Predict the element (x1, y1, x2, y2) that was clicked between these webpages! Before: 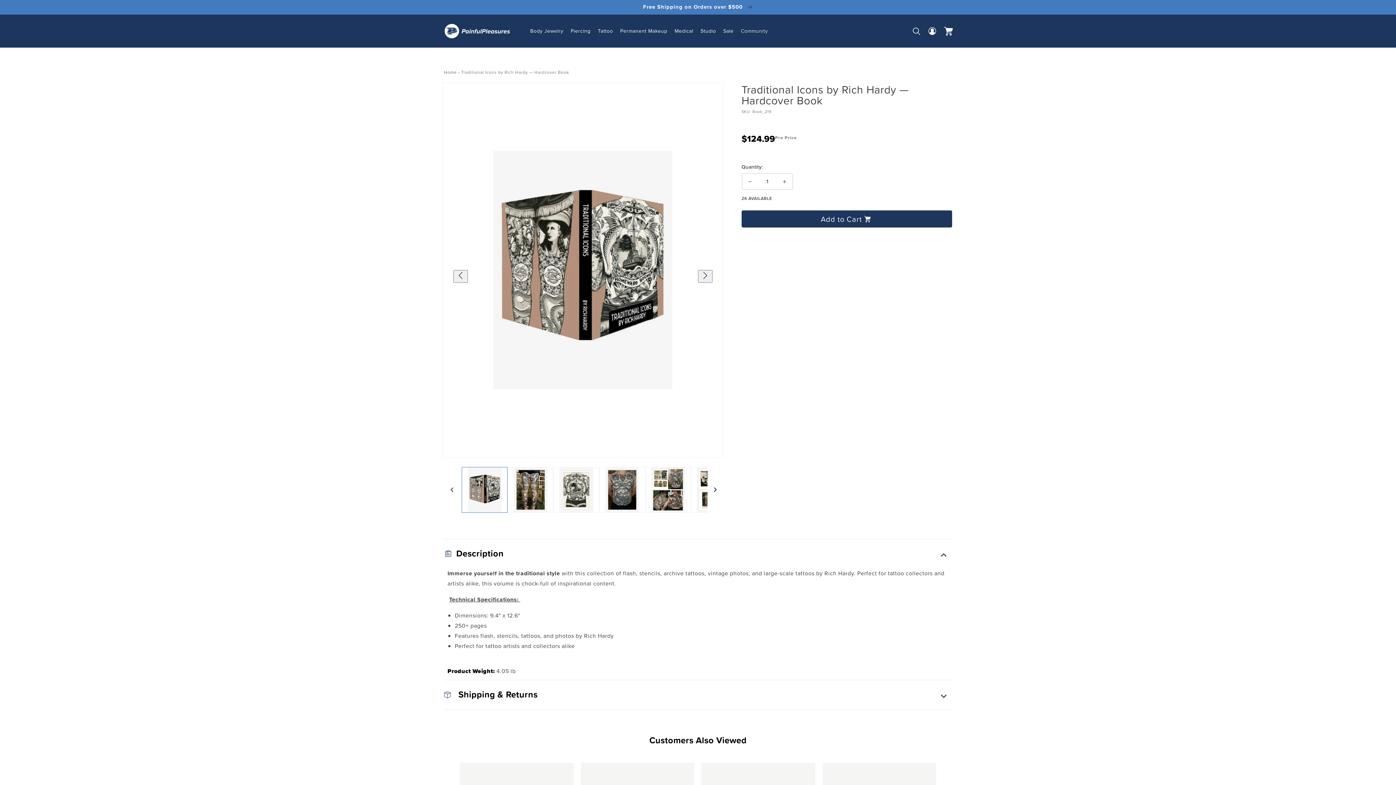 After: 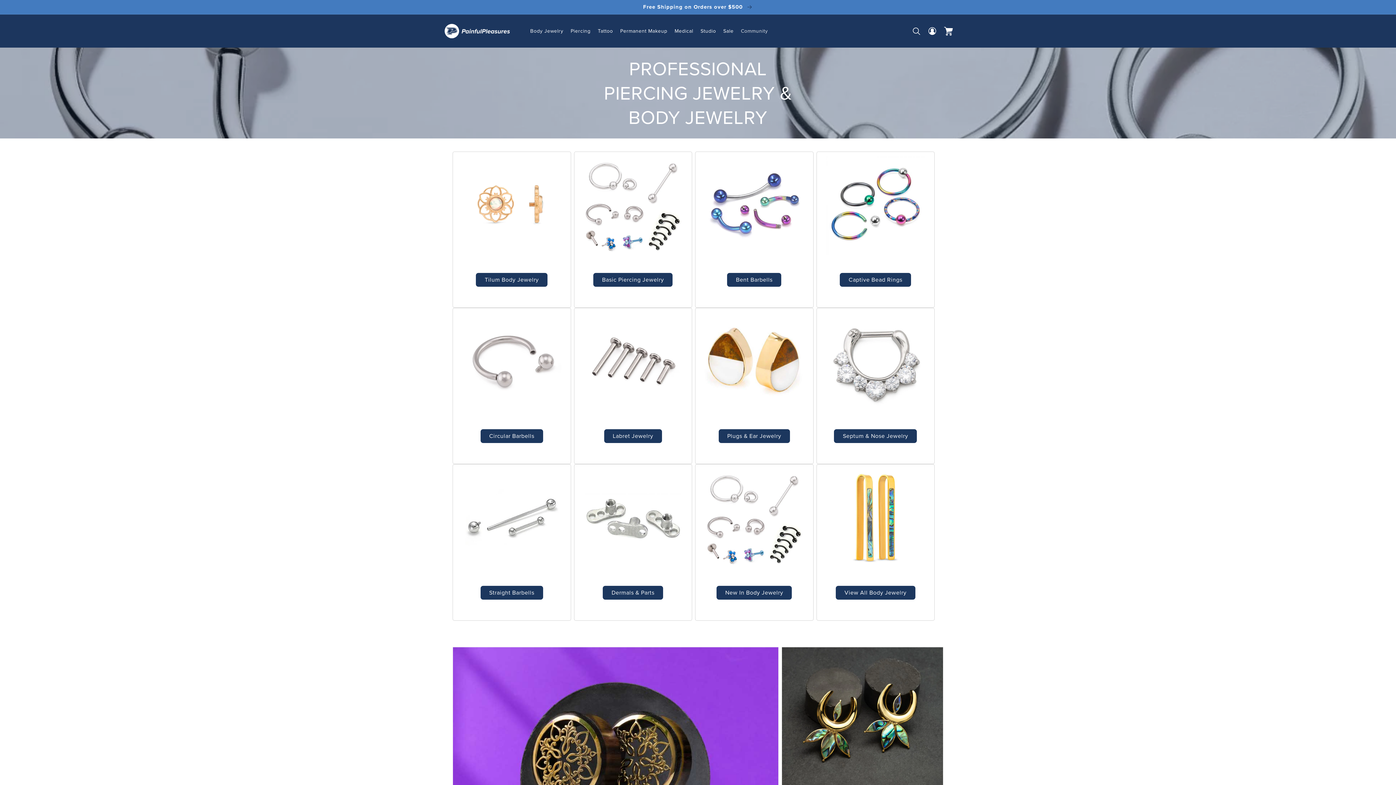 Action: label: Body Jewelry bbox: (530, 27, 563, 34)